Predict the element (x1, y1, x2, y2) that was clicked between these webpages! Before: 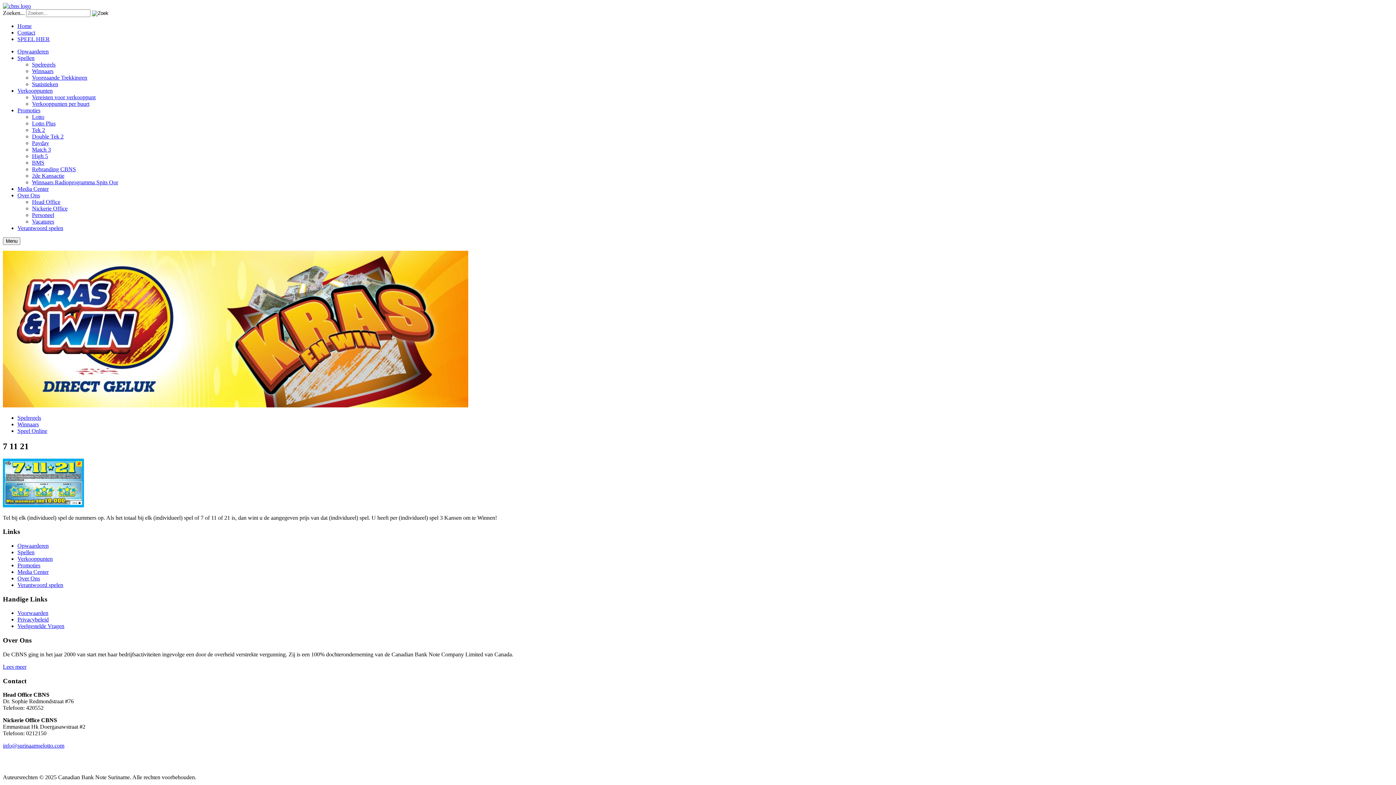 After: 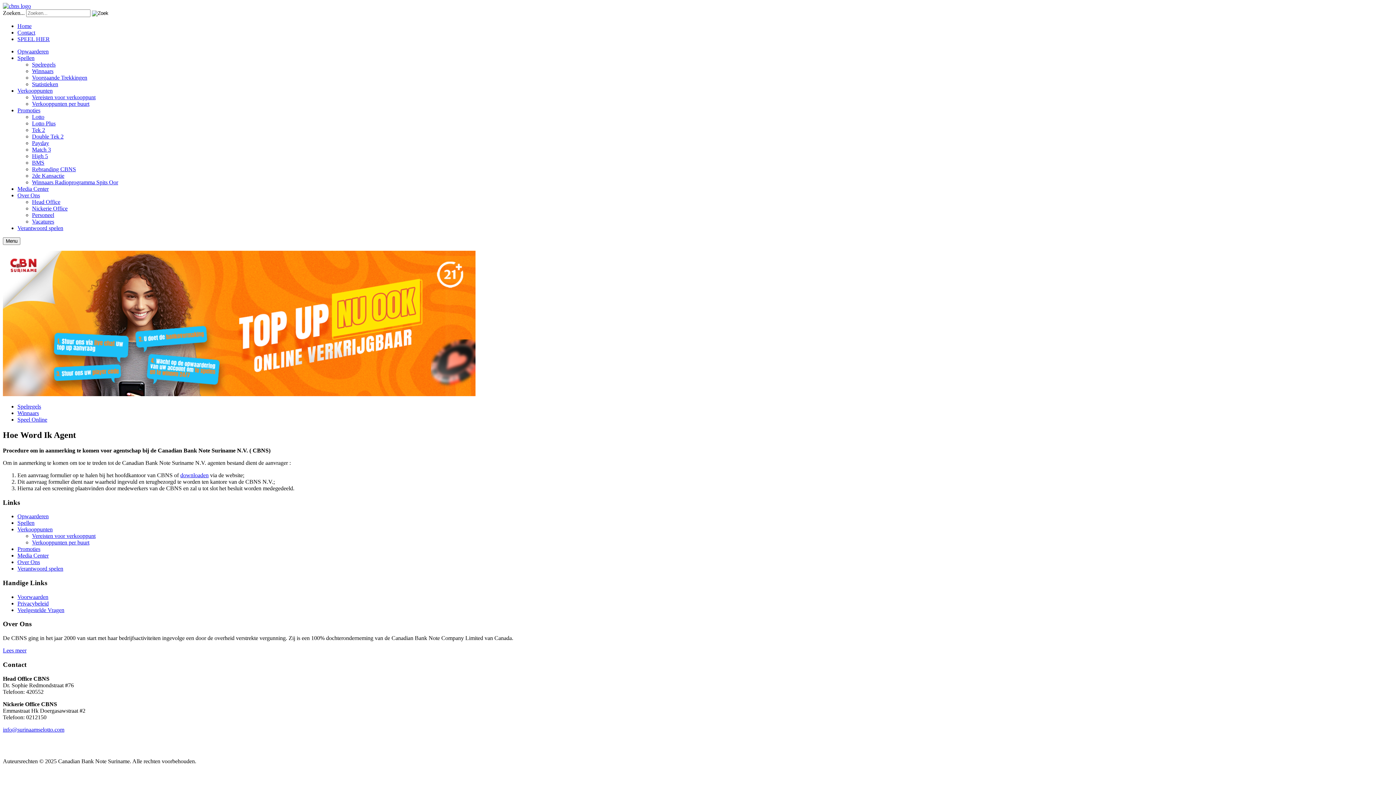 Action: label: Vereisten voor verkooppunt bbox: (32, 94, 95, 100)